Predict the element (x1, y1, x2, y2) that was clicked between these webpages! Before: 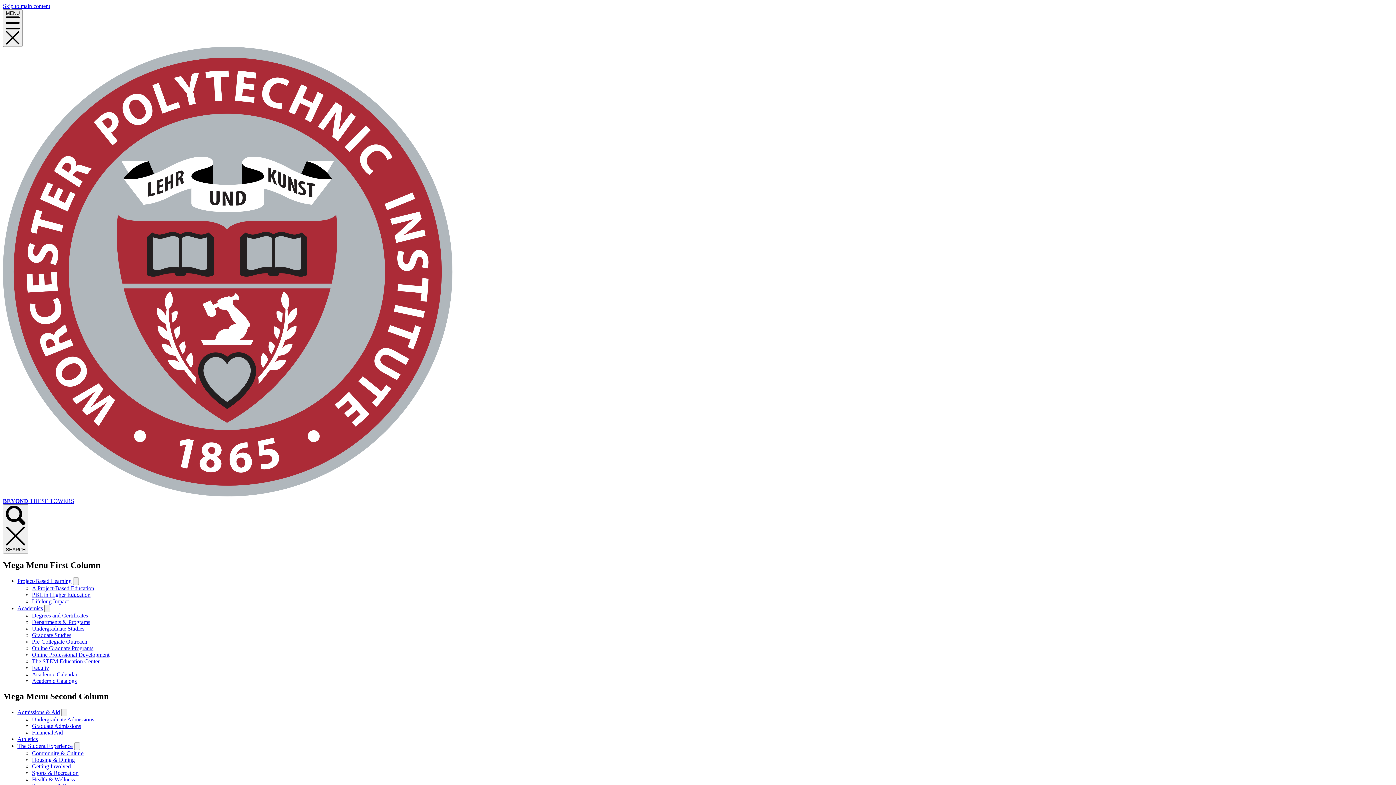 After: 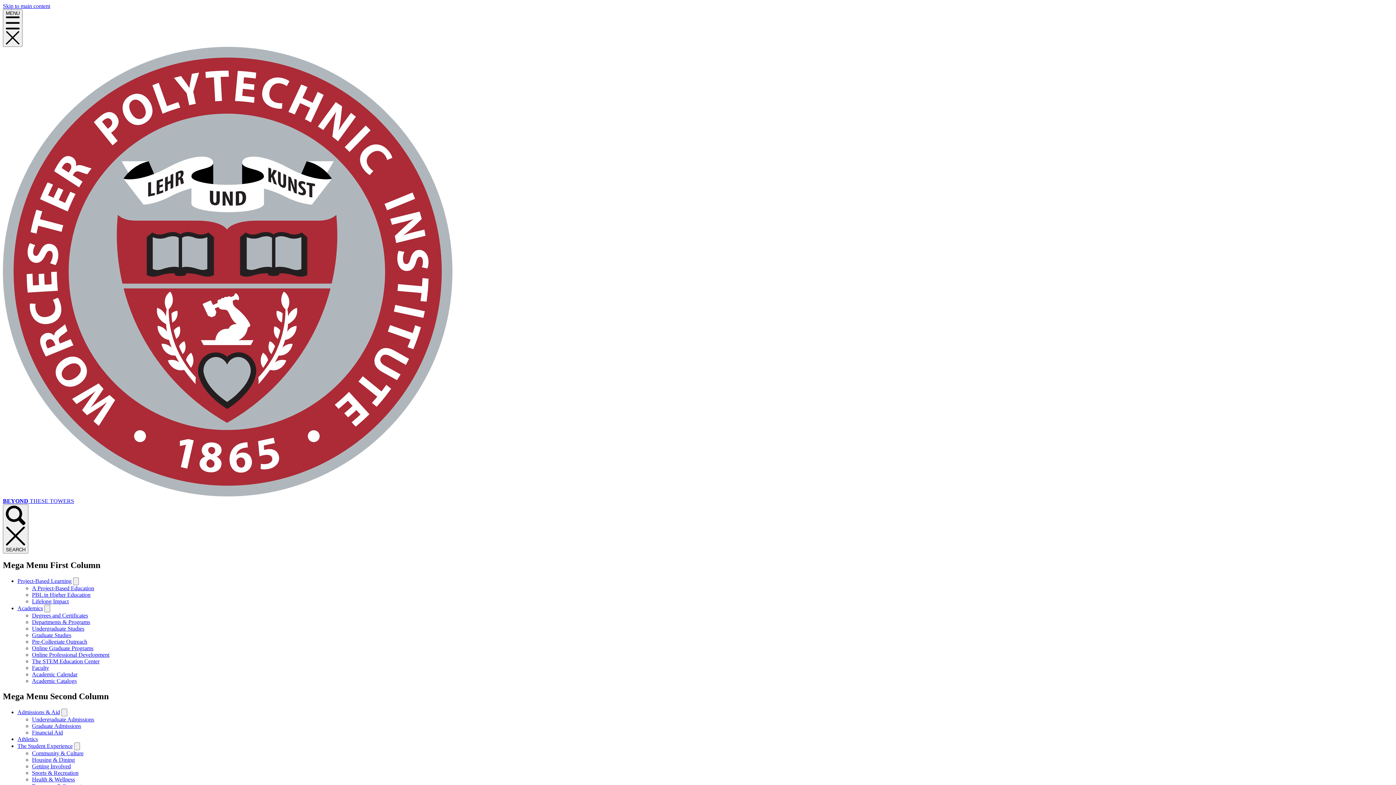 Action: bbox: (32, 625, 84, 632) label: Undergraduate Studies